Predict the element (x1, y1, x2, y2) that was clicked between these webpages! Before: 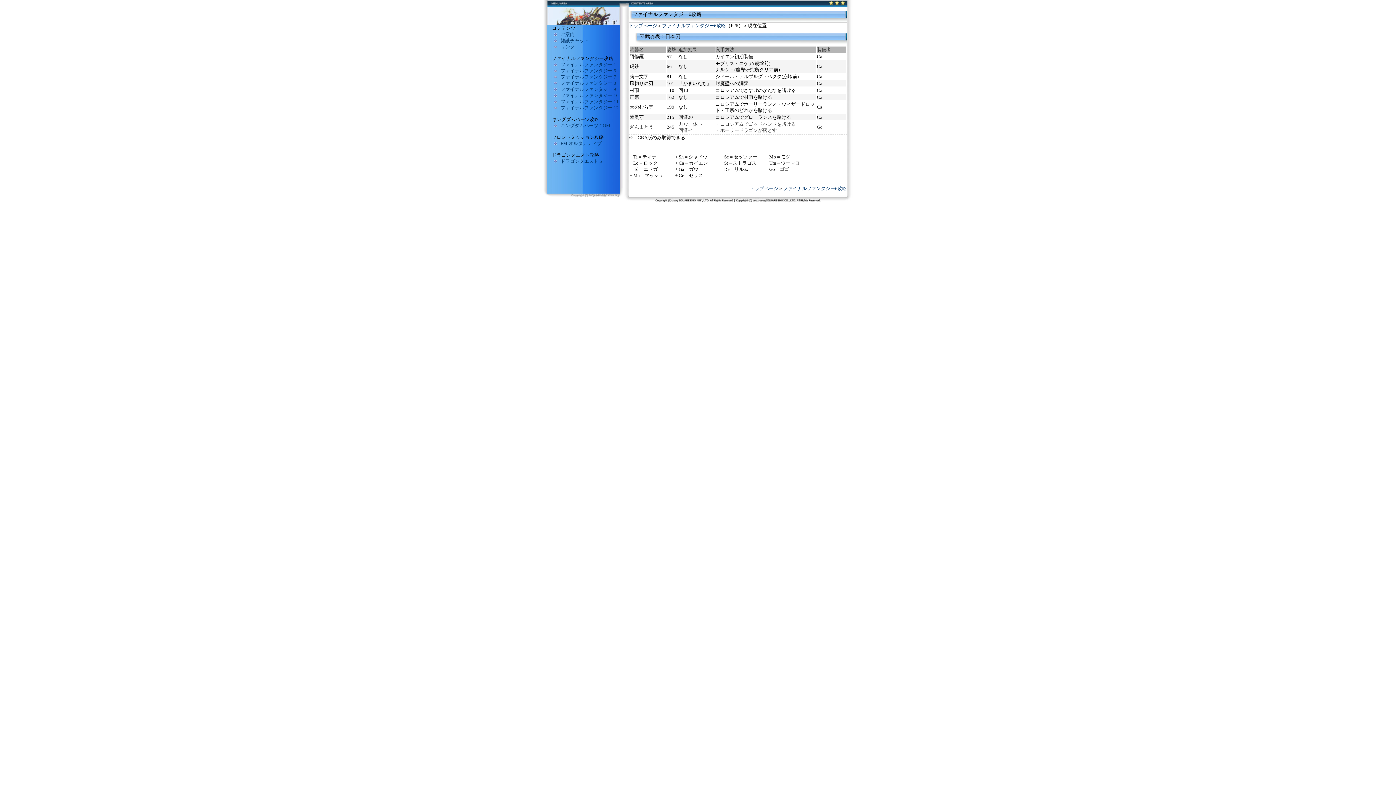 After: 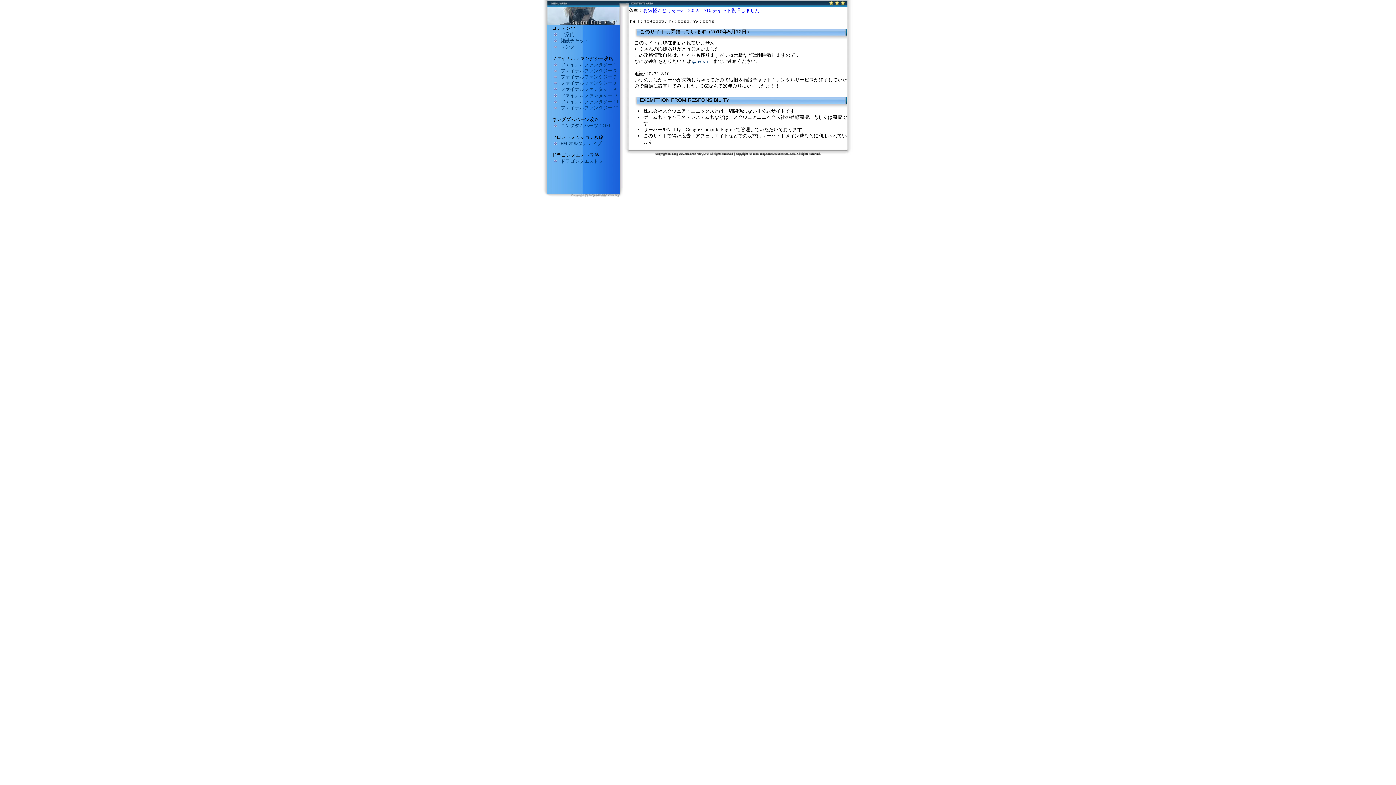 Action: bbox: (547, 20, 620, 26)